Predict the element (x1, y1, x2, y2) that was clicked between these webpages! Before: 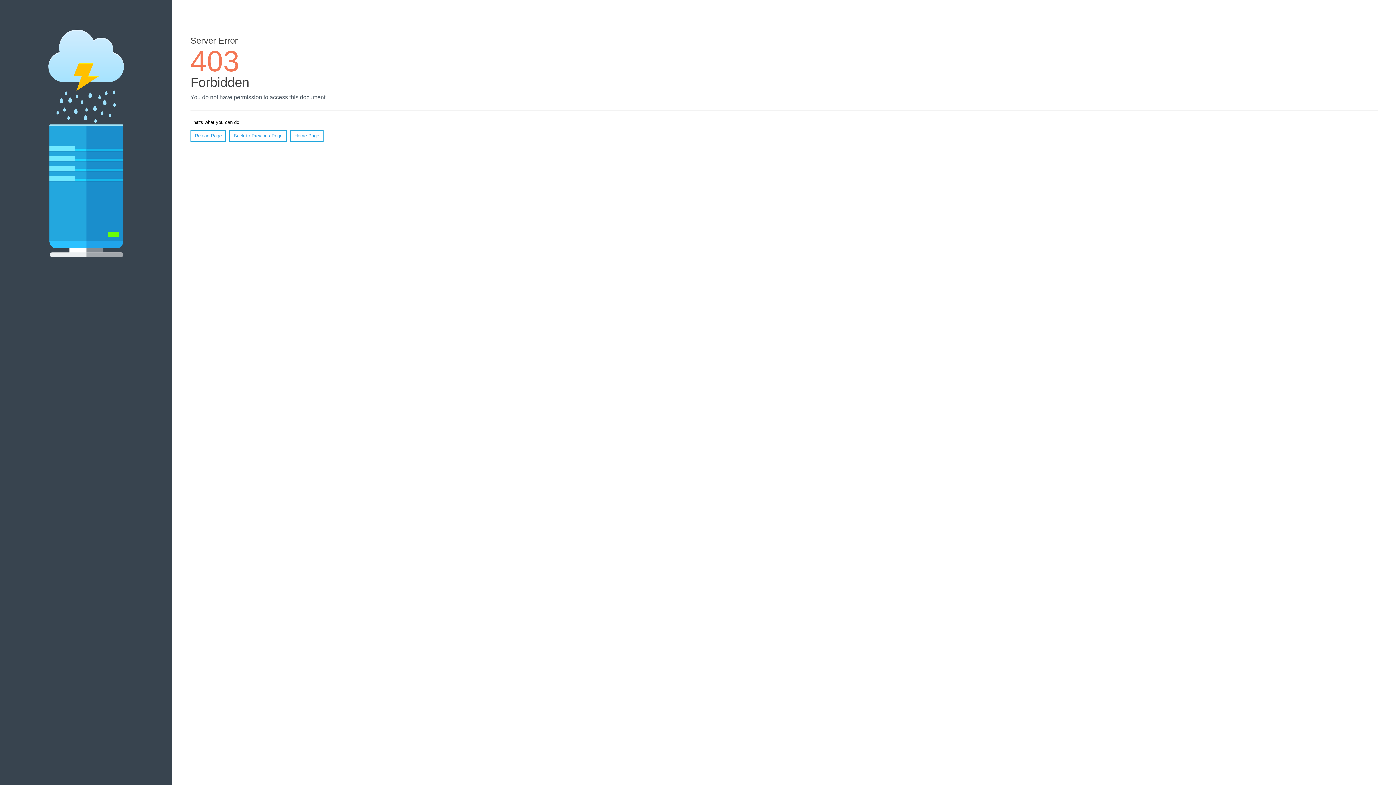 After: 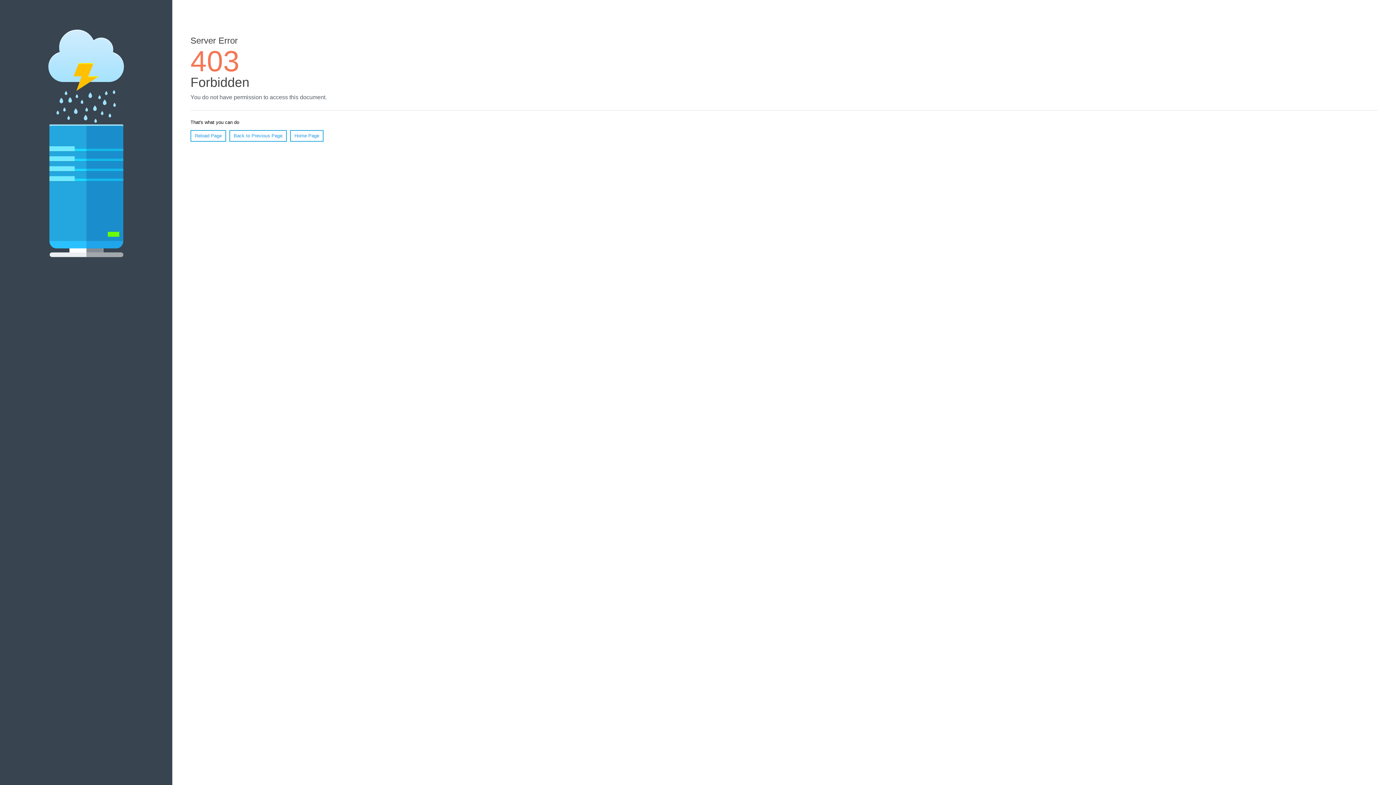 Action: bbox: (190, 130, 226, 141) label: Reload Page